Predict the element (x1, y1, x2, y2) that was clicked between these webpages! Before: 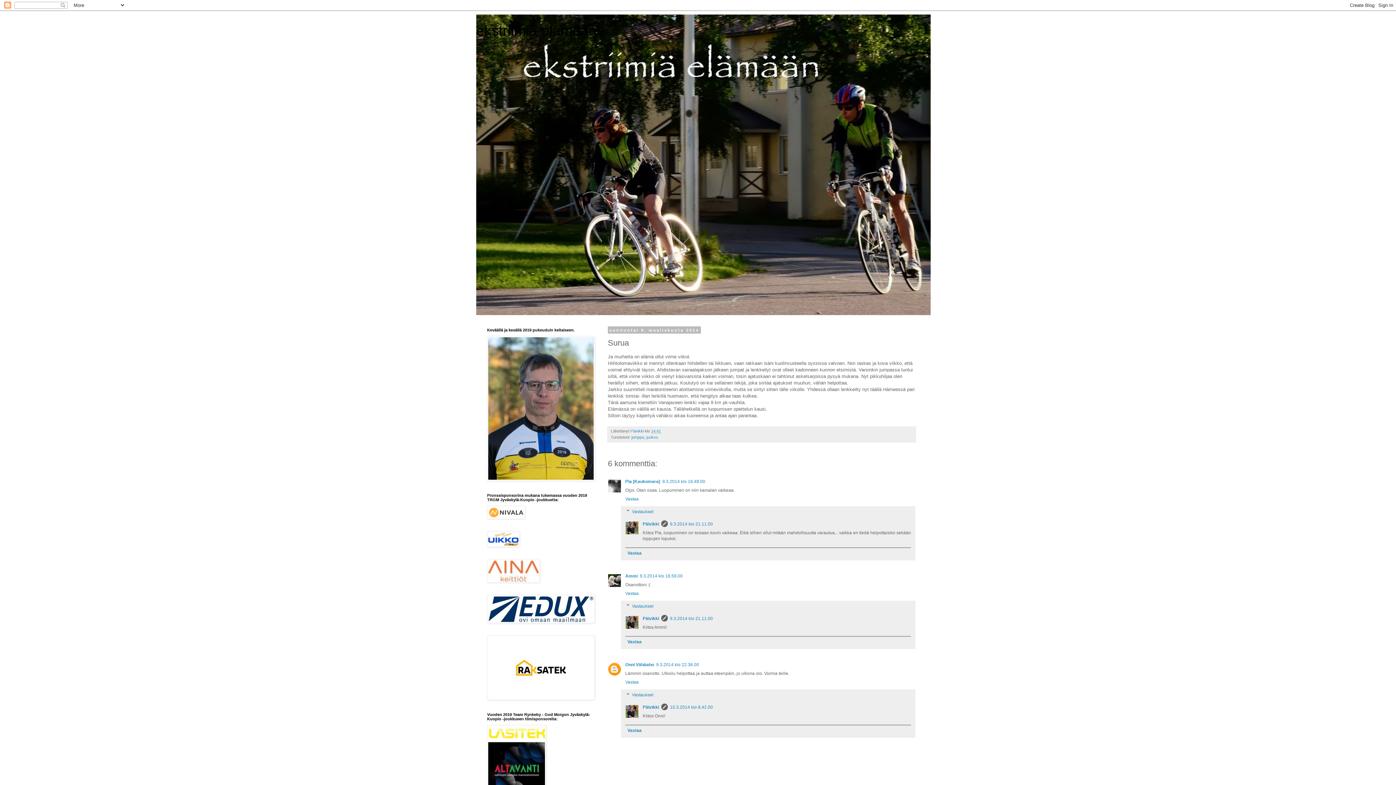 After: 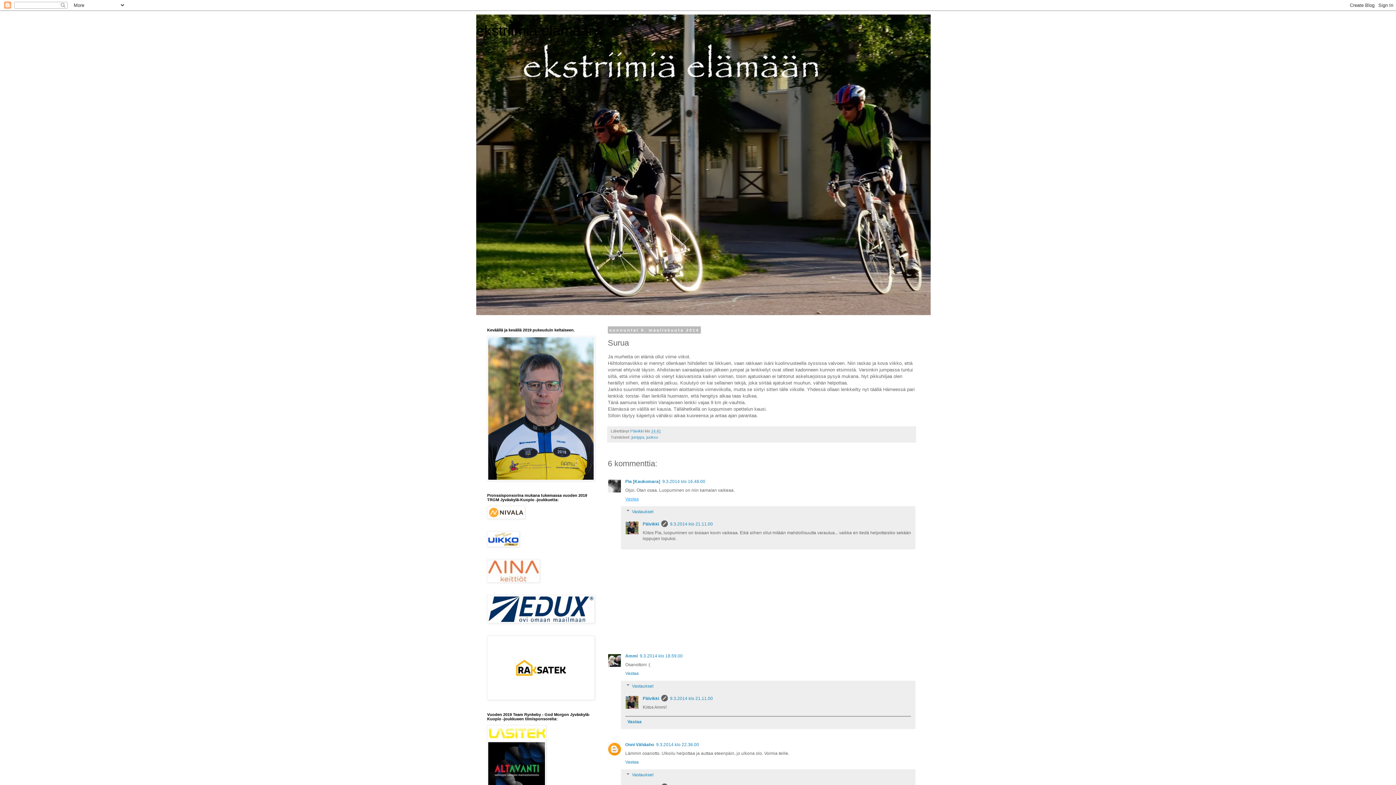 Action: bbox: (625, 494, 640, 501) label: Vastaa